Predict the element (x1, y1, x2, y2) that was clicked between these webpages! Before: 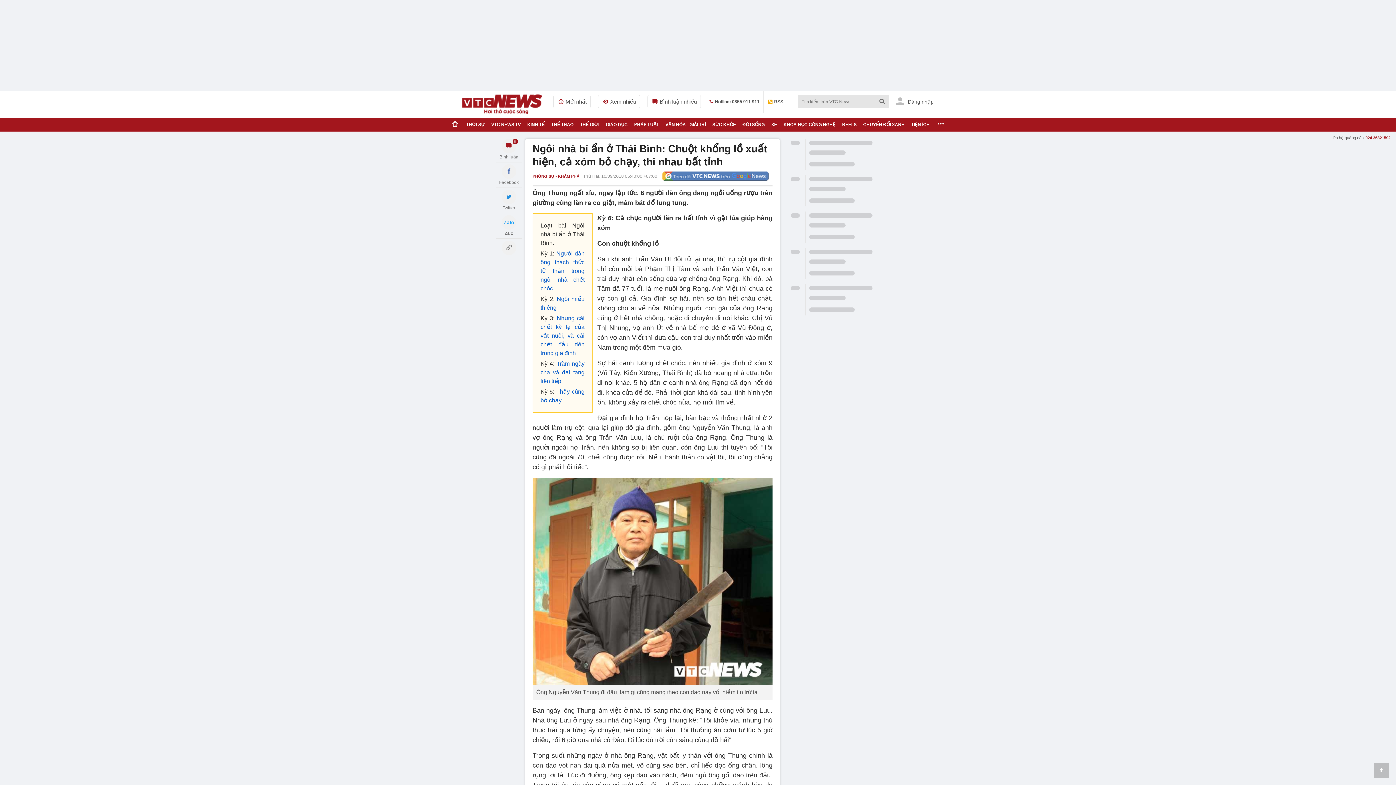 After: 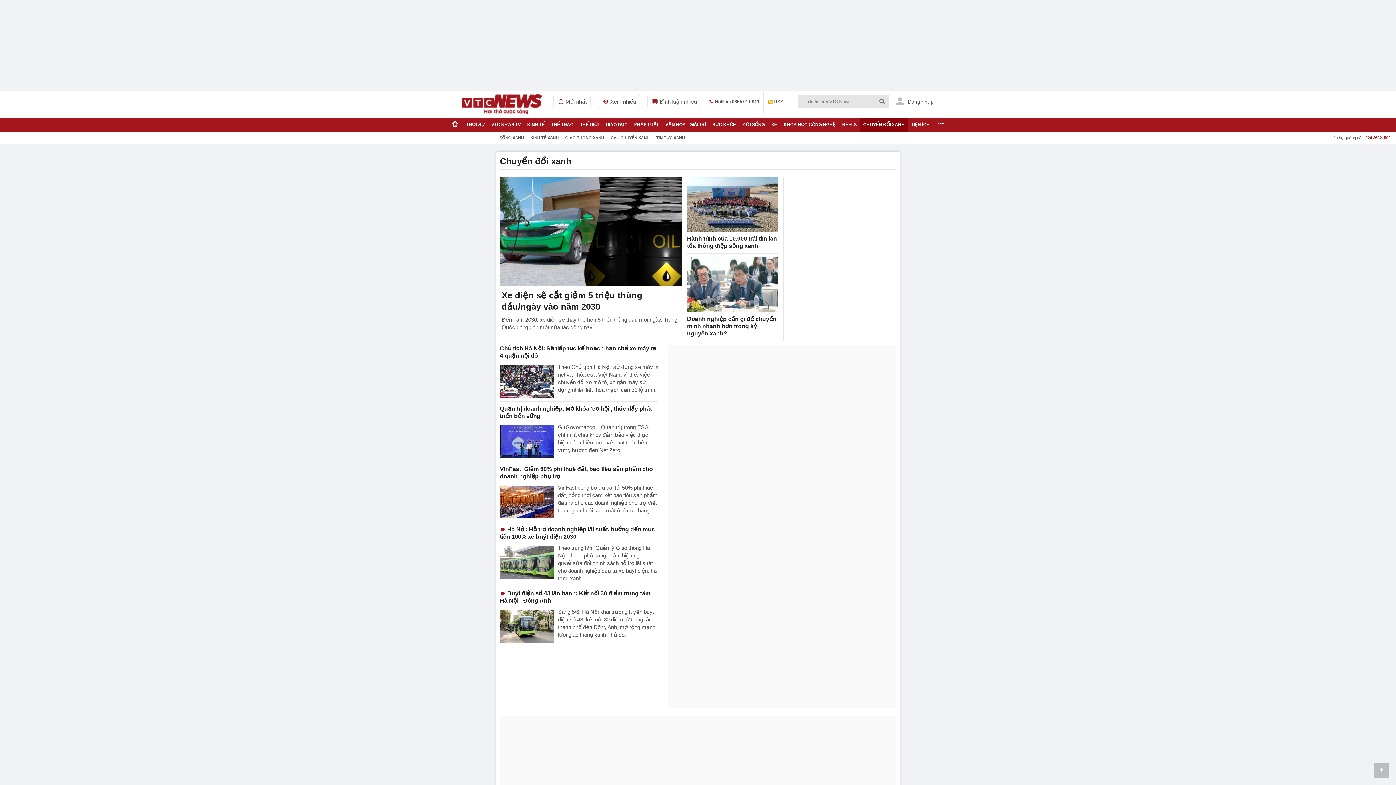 Action: label: CHUYỂN ĐỔI XANH bbox: (860, 117, 908, 131)